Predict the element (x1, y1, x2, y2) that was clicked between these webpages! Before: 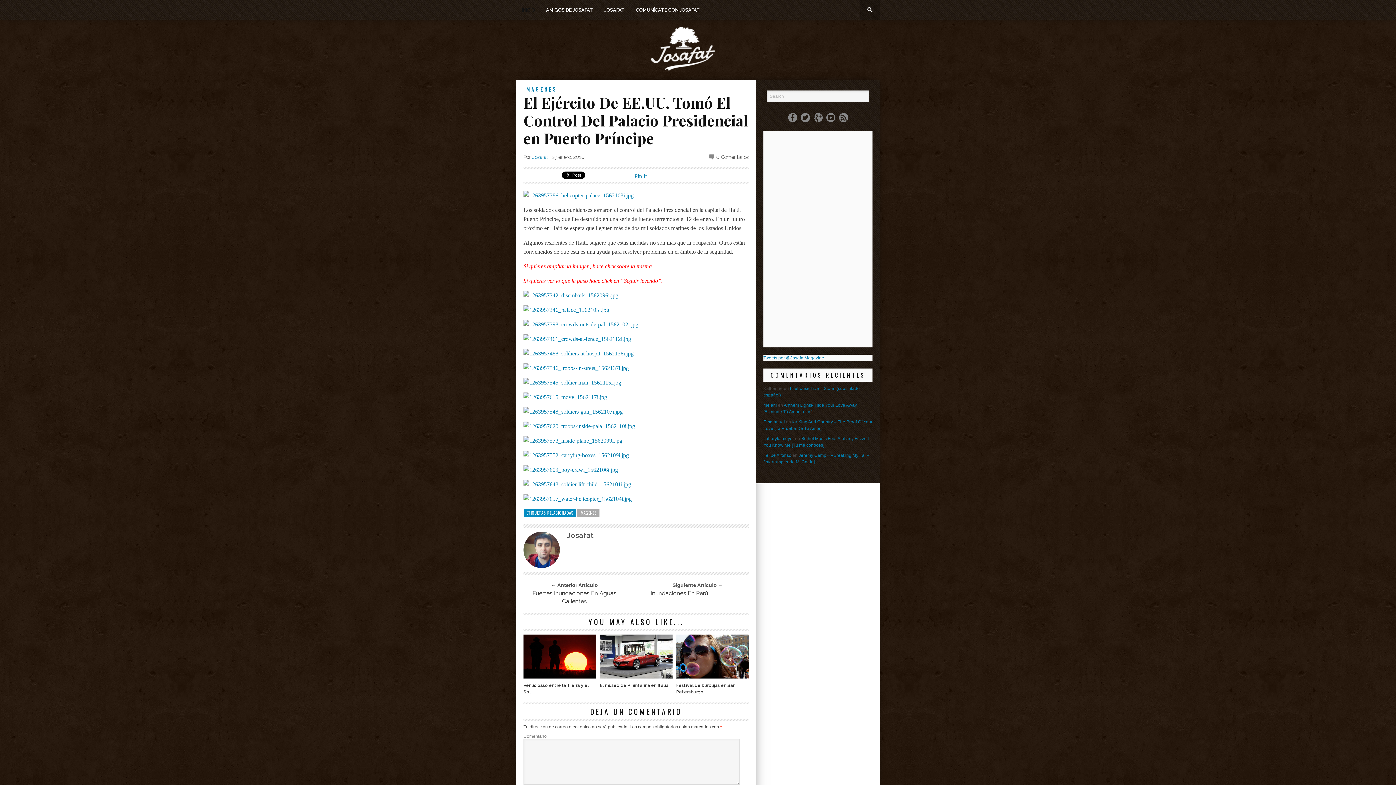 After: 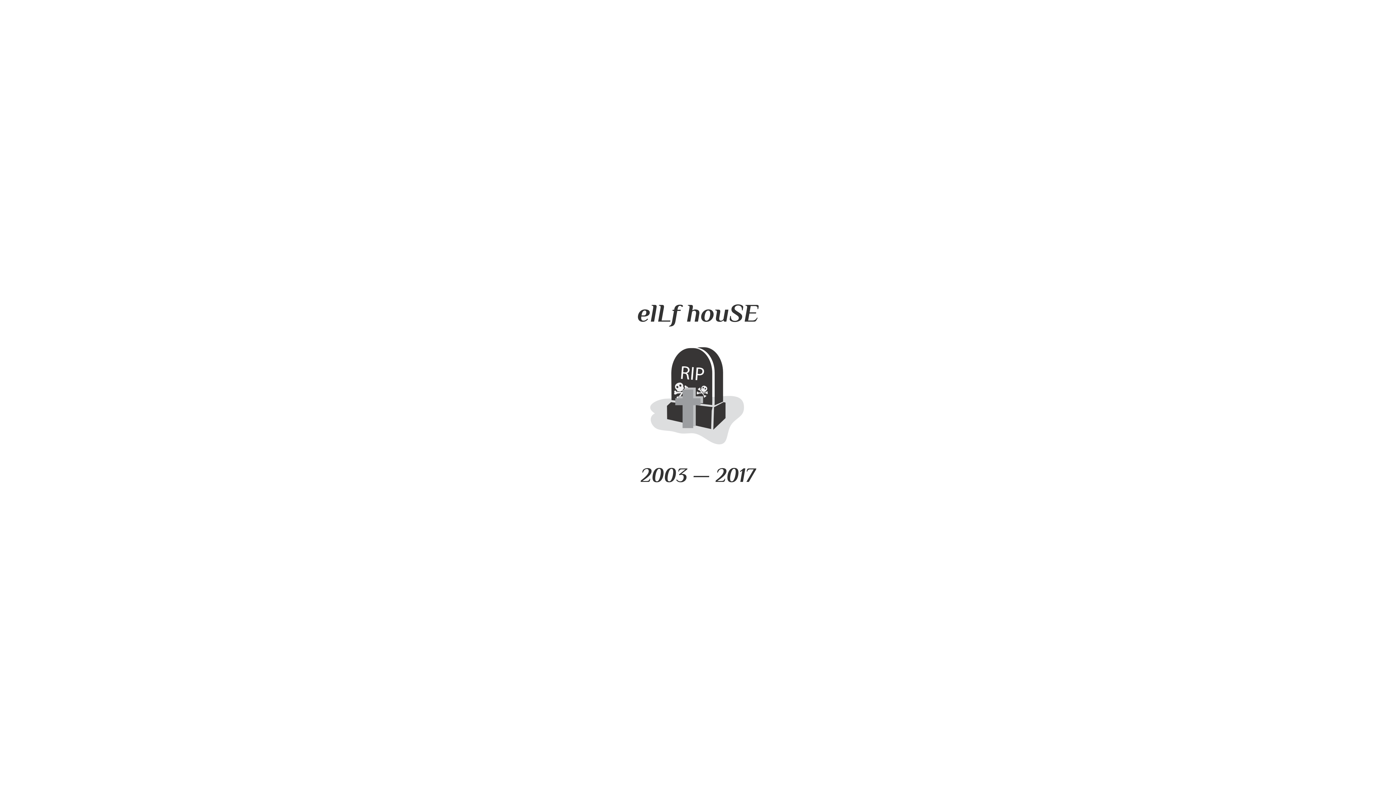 Action: bbox: (523, 481, 631, 487)